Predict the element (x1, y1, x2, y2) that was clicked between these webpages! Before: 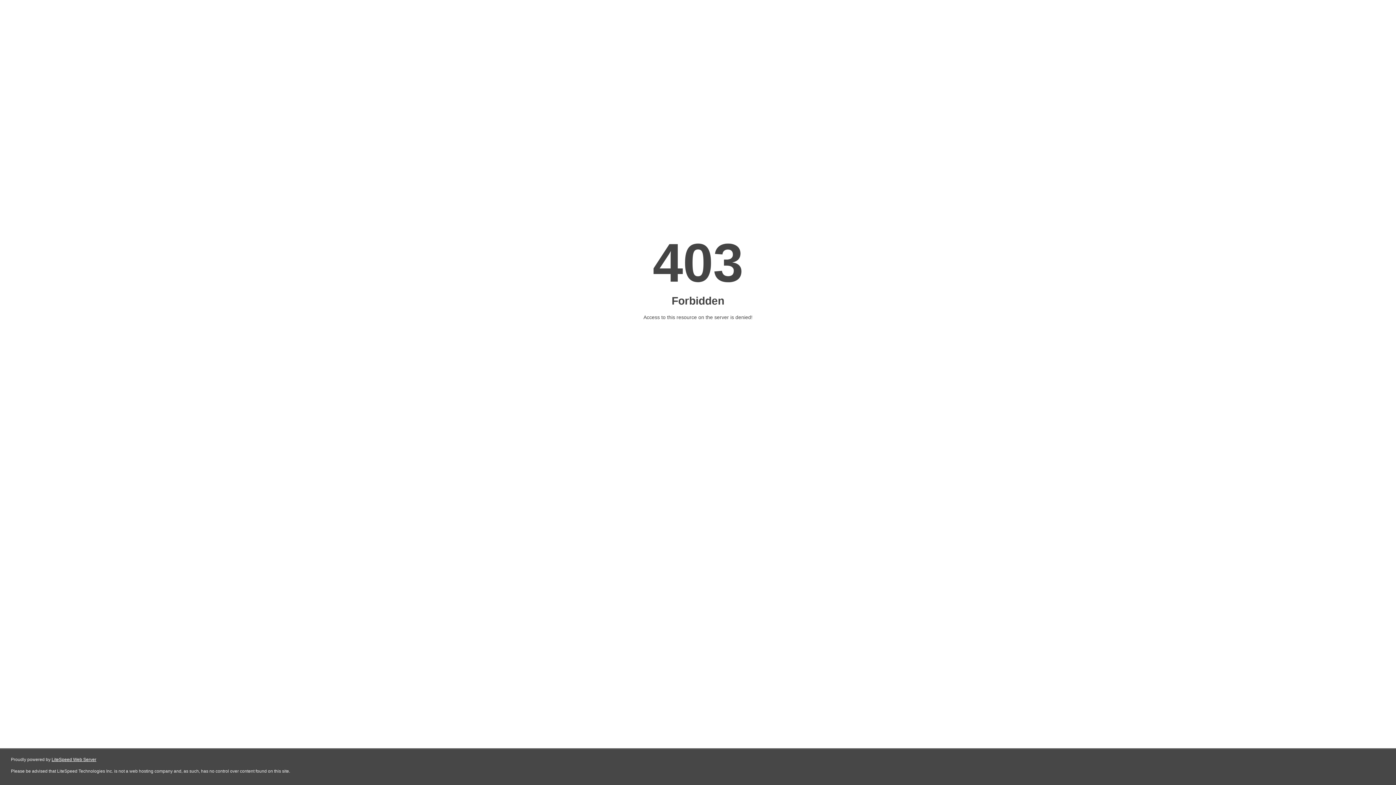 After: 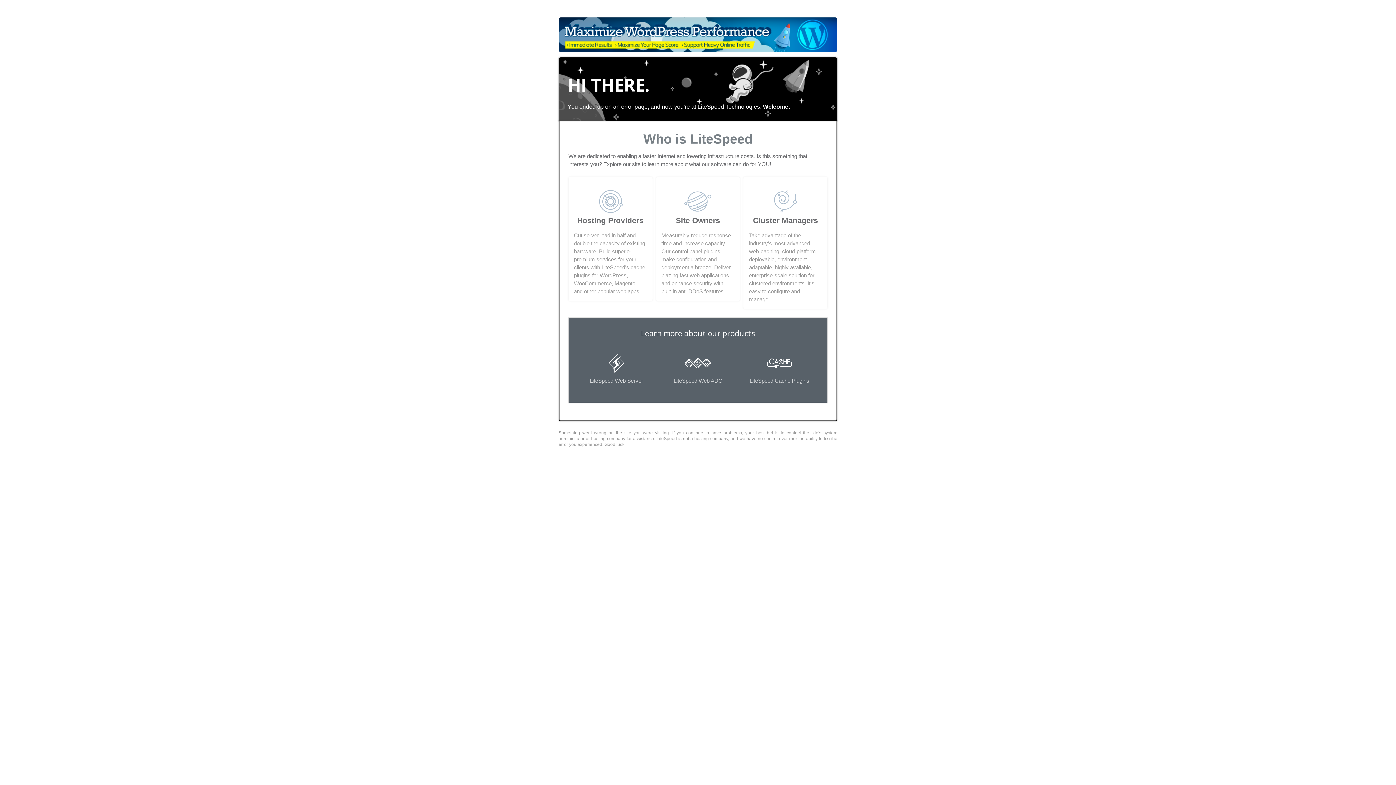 Action: bbox: (51, 757, 96, 762) label: LiteSpeed Web Server